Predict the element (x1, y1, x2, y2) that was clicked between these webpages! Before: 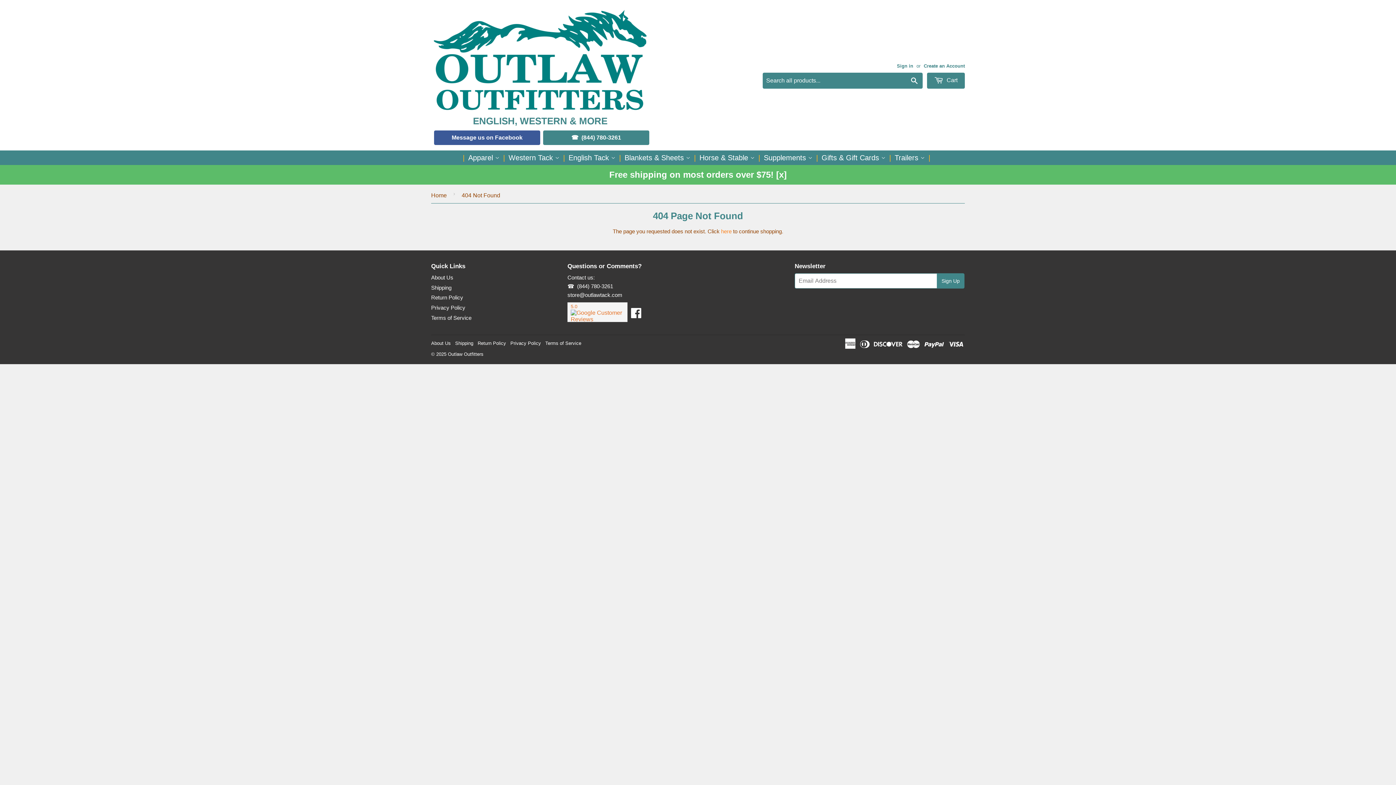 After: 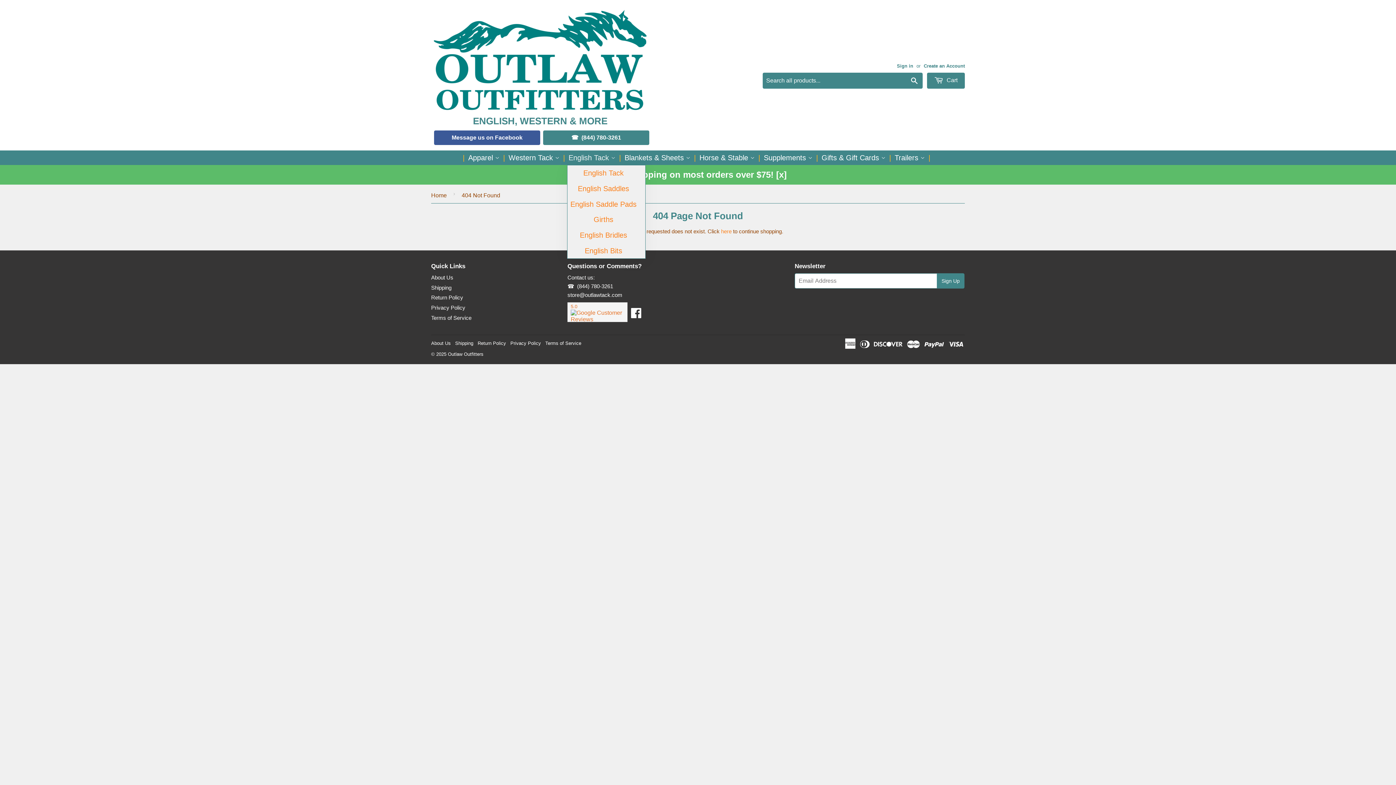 Action: label: English Tack  bbox: (567, 150, 617, 165)